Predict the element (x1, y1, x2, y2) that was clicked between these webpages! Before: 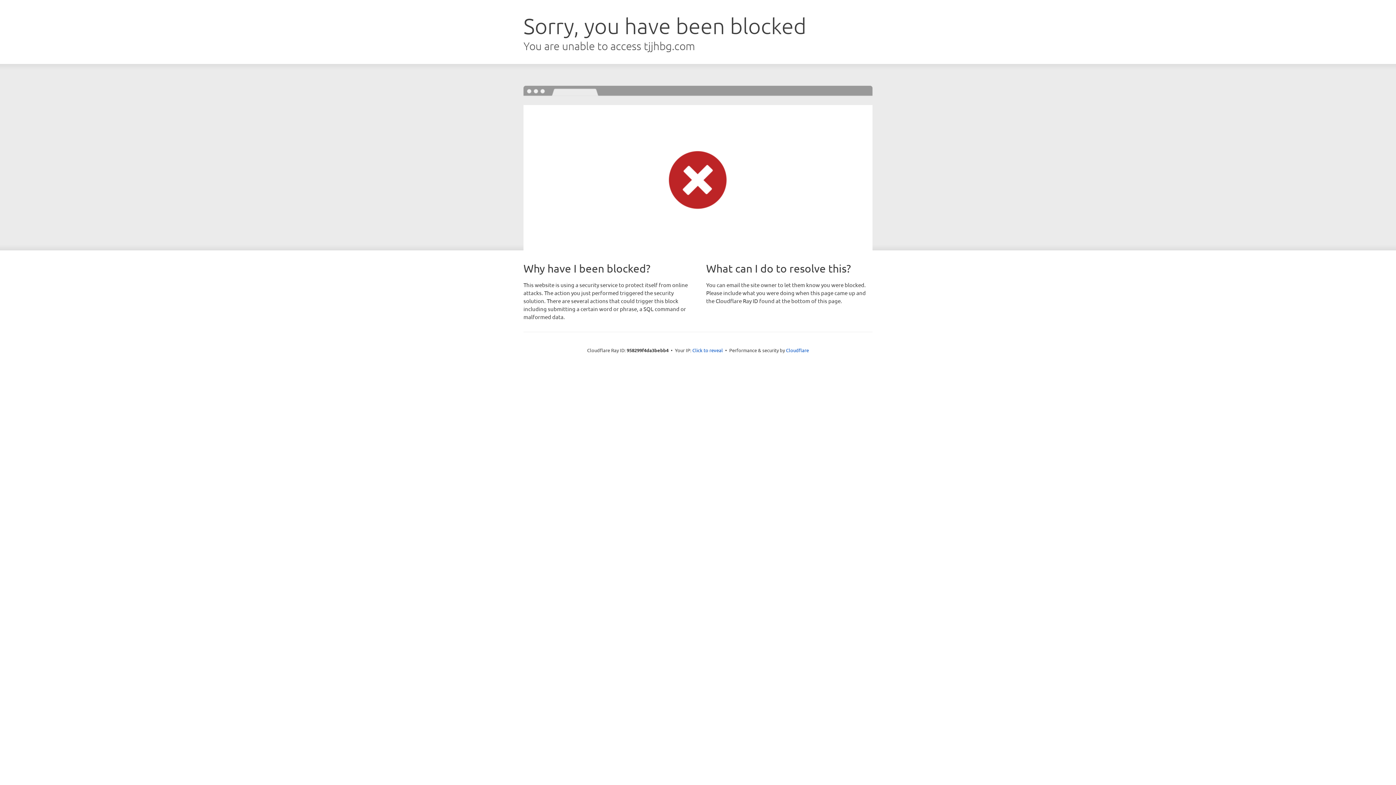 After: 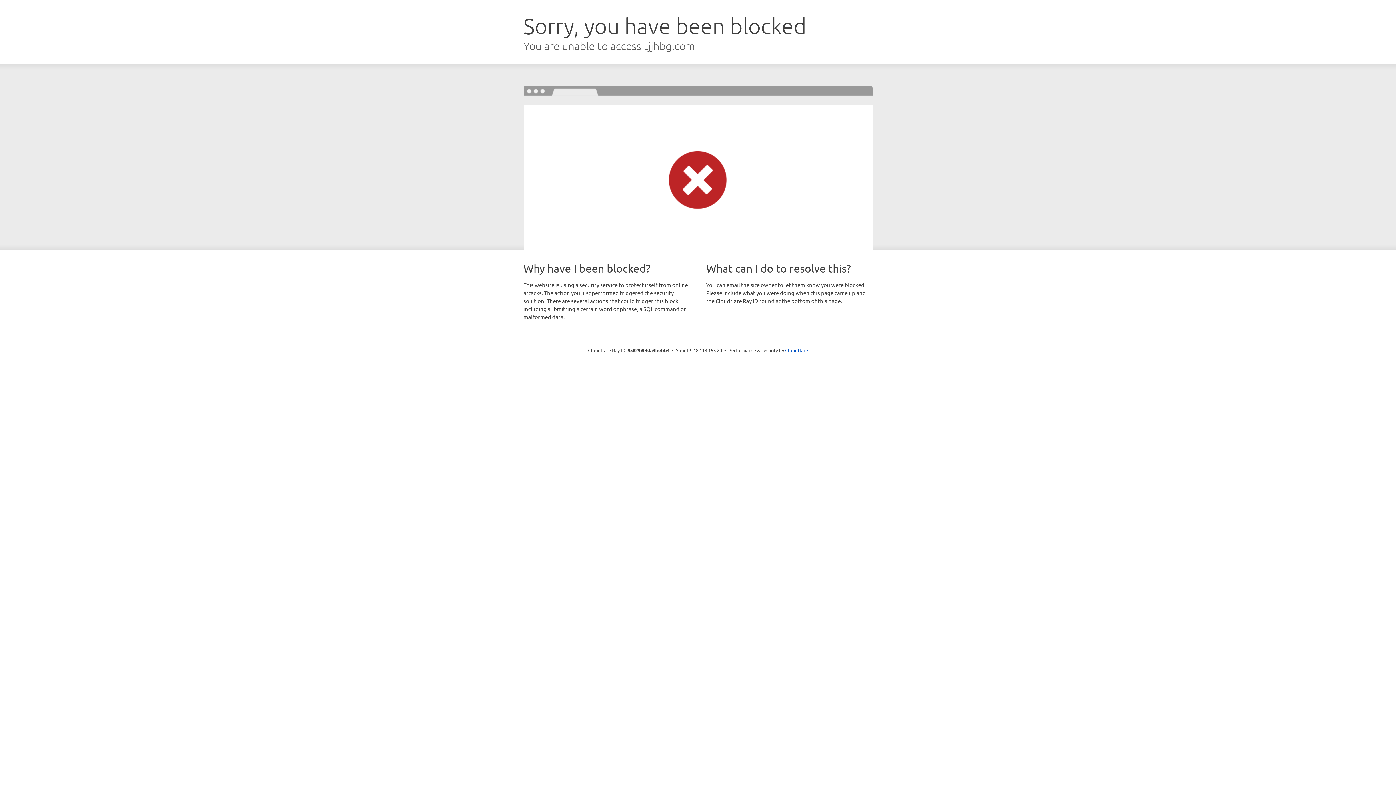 Action: bbox: (692, 346, 723, 353) label: Click to reveal